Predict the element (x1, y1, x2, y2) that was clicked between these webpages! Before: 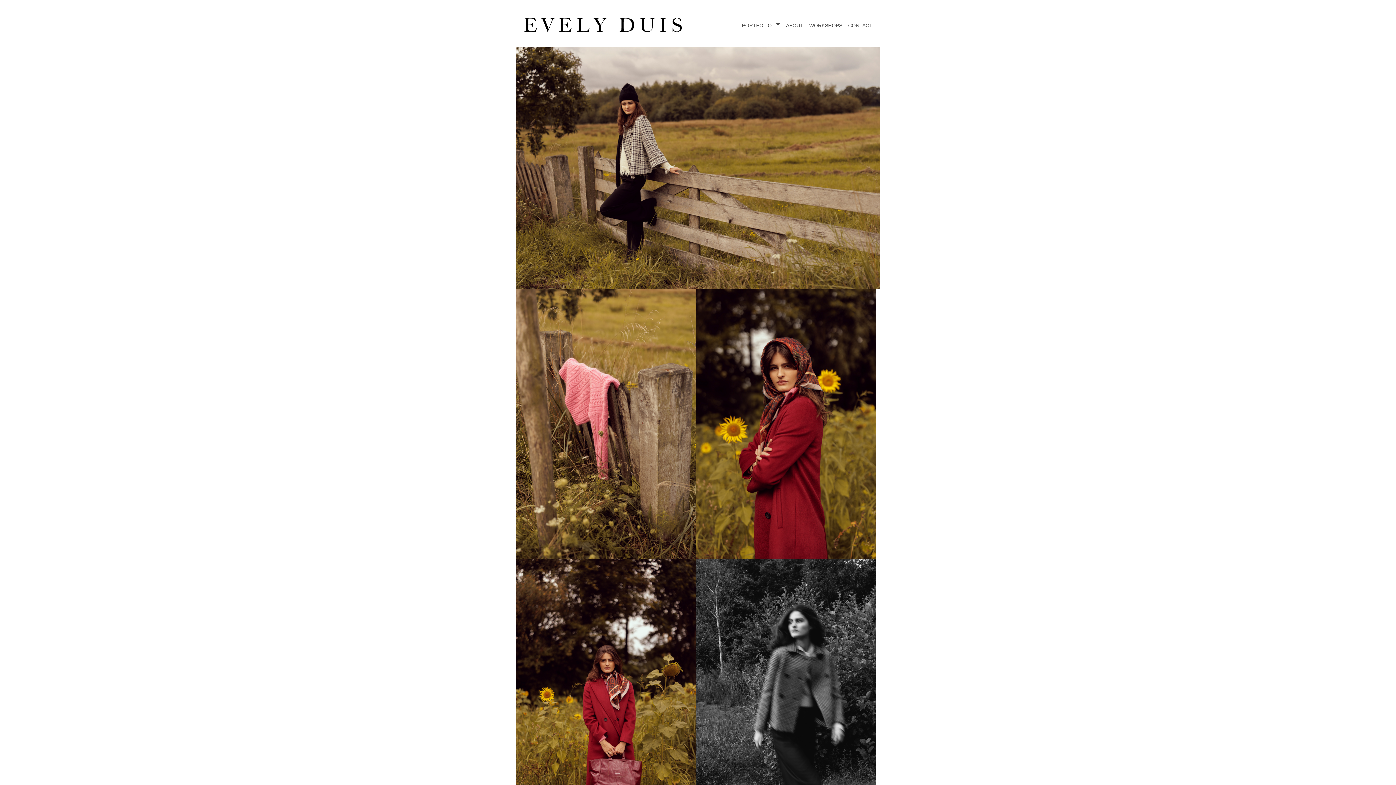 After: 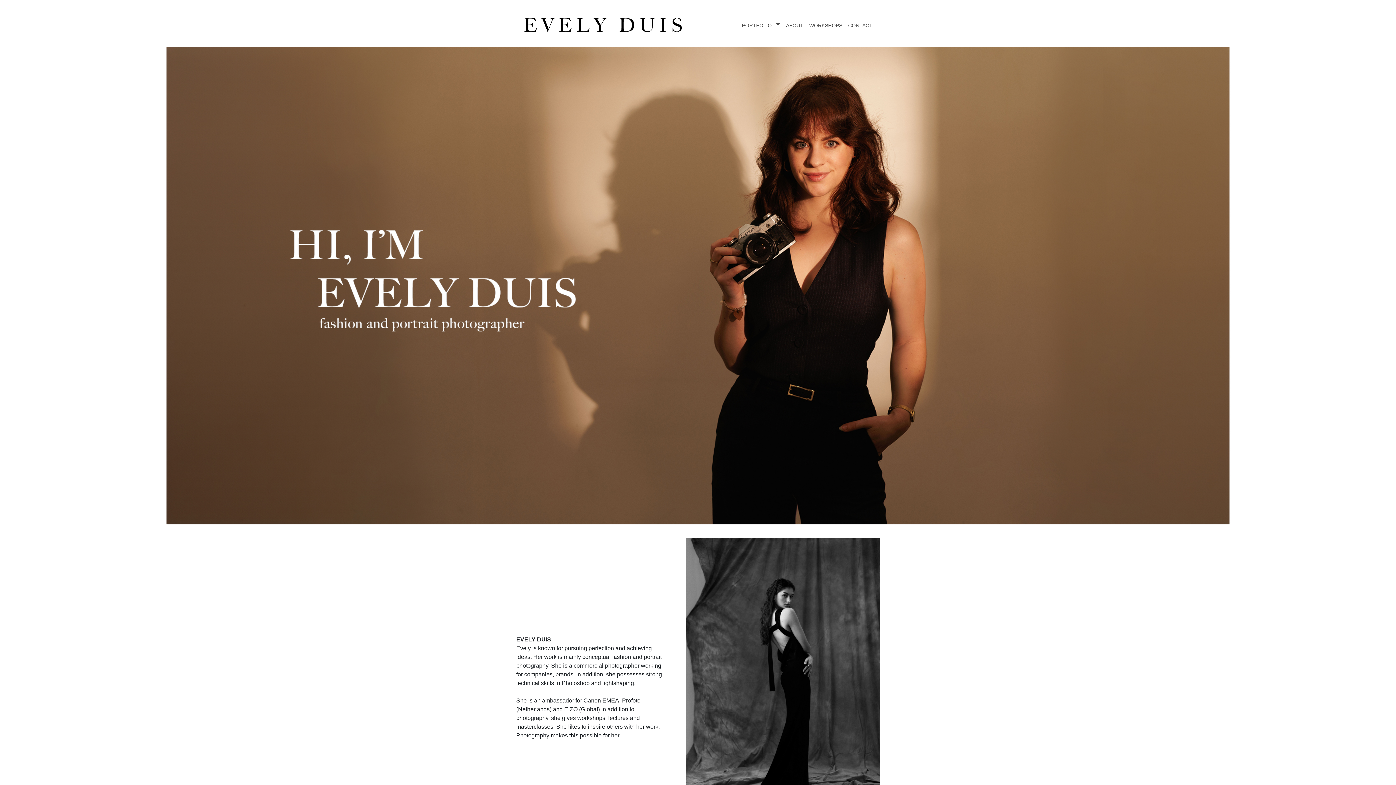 Action: bbox: (520, 13, 685, 36)